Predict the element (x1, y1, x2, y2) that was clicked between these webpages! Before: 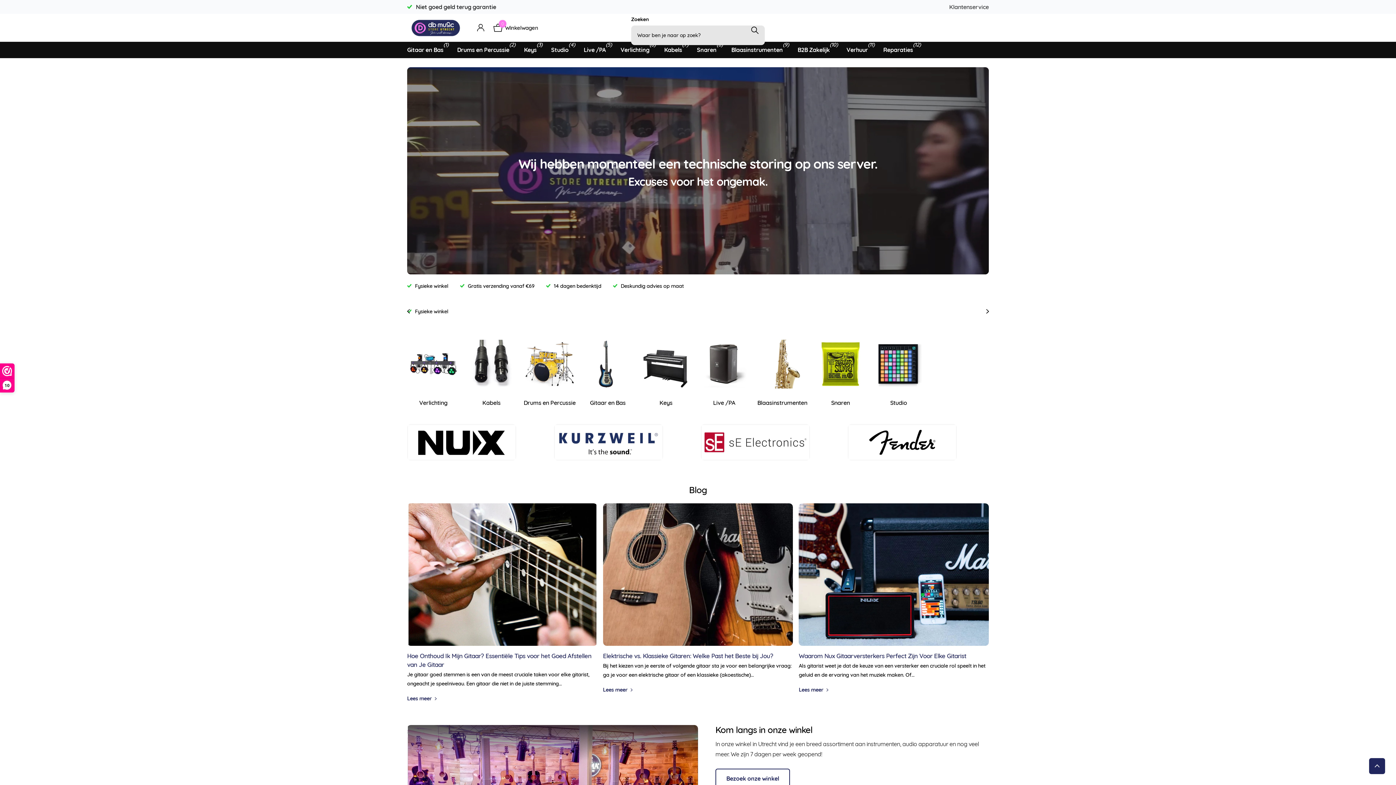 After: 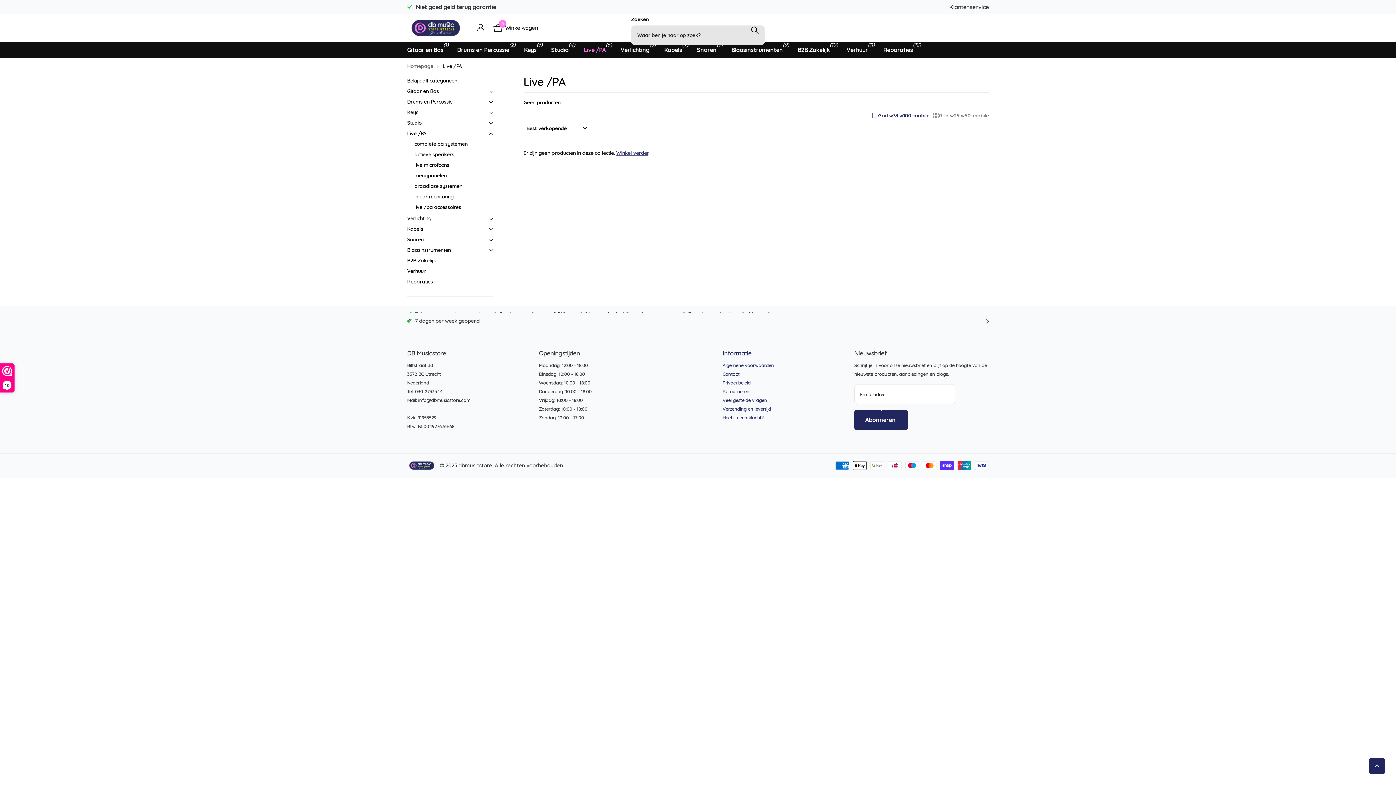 Action: label: Live /PA bbox: (698, 397, 750, 407)